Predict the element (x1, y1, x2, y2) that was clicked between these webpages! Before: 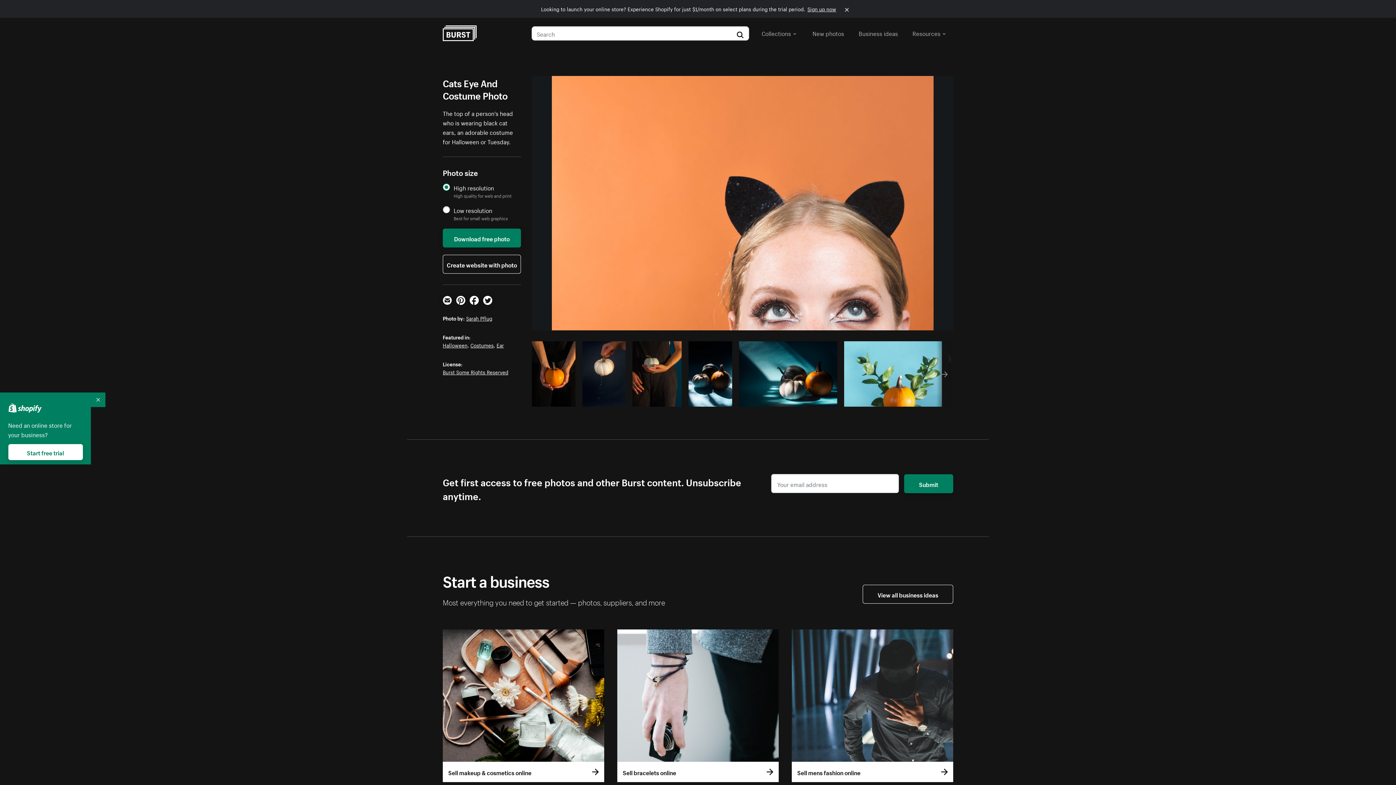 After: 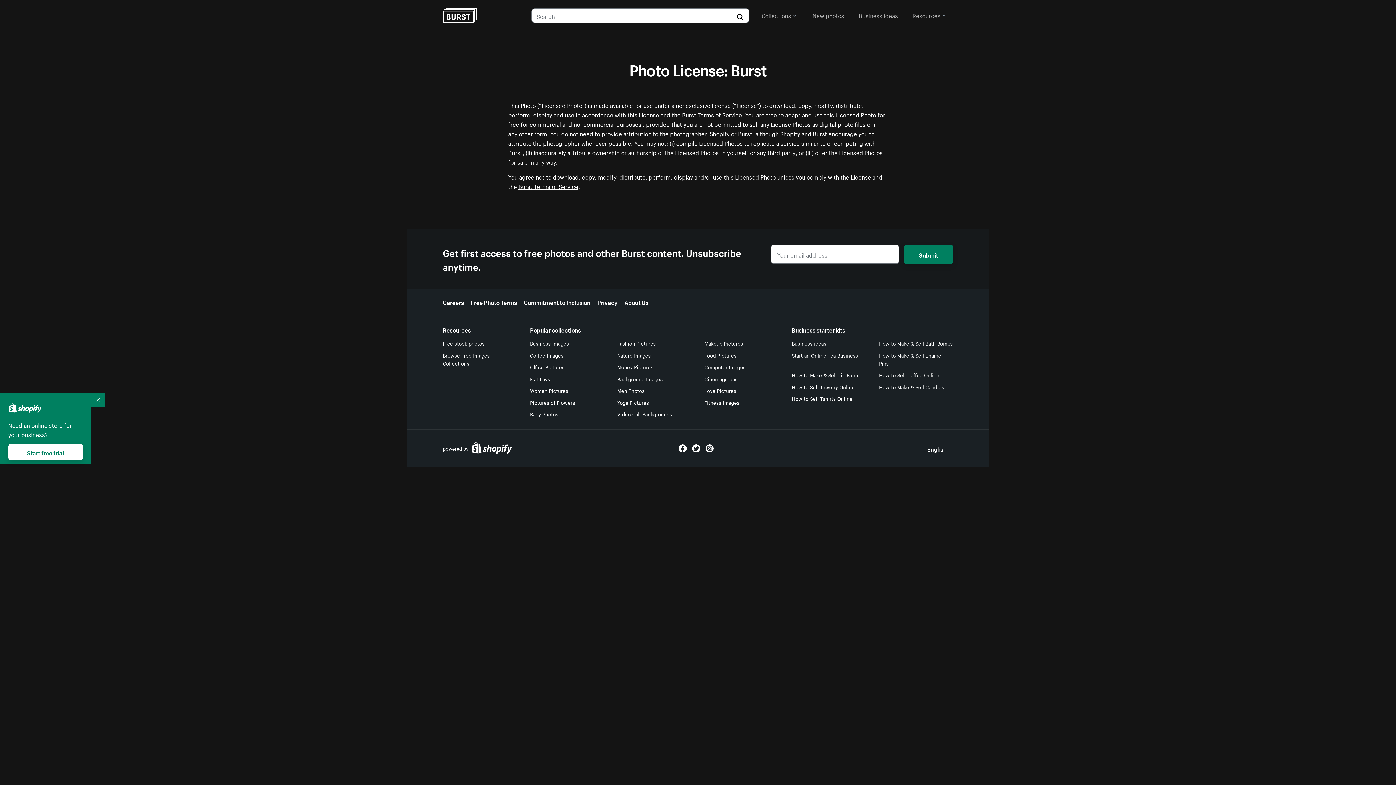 Action: label: Burst Some Rights Reserved bbox: (442, 368, 508, 376)